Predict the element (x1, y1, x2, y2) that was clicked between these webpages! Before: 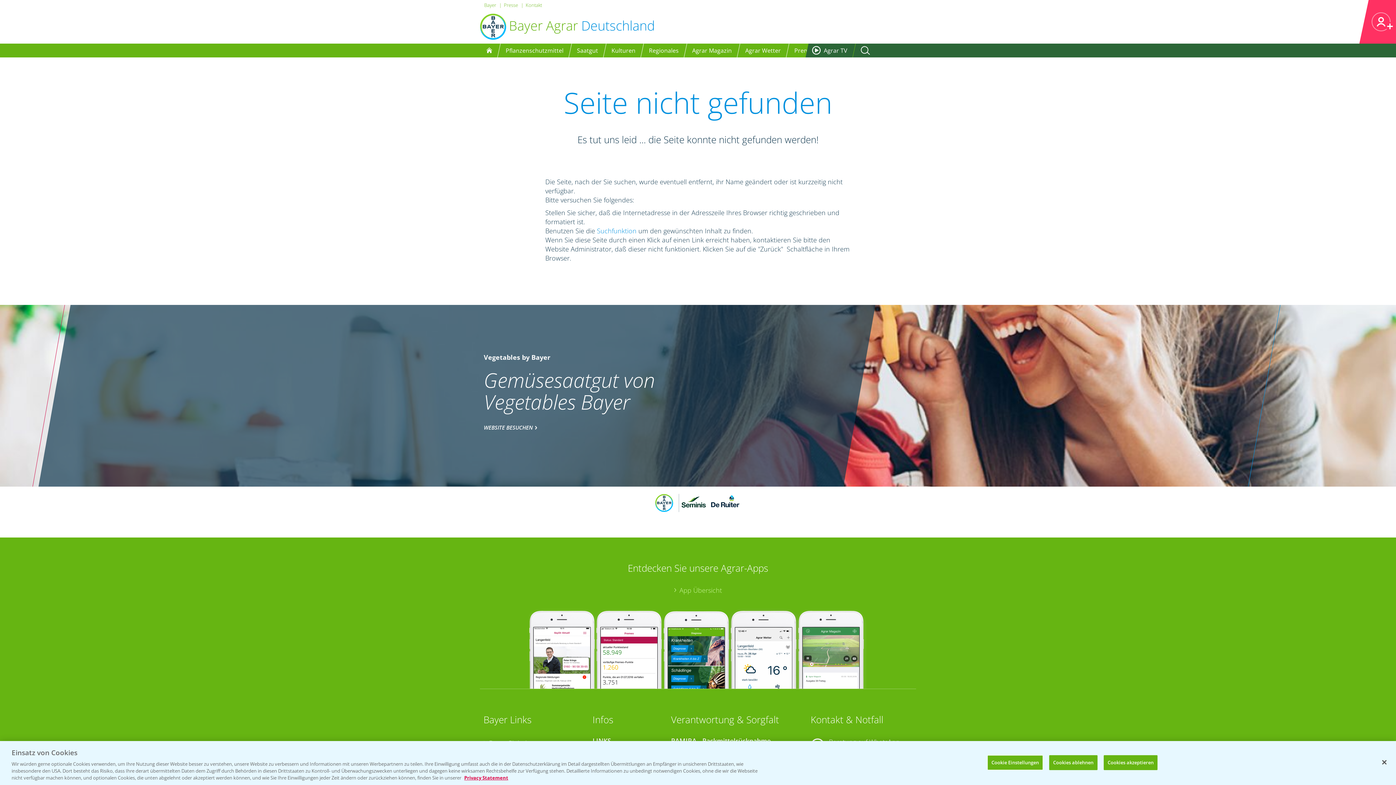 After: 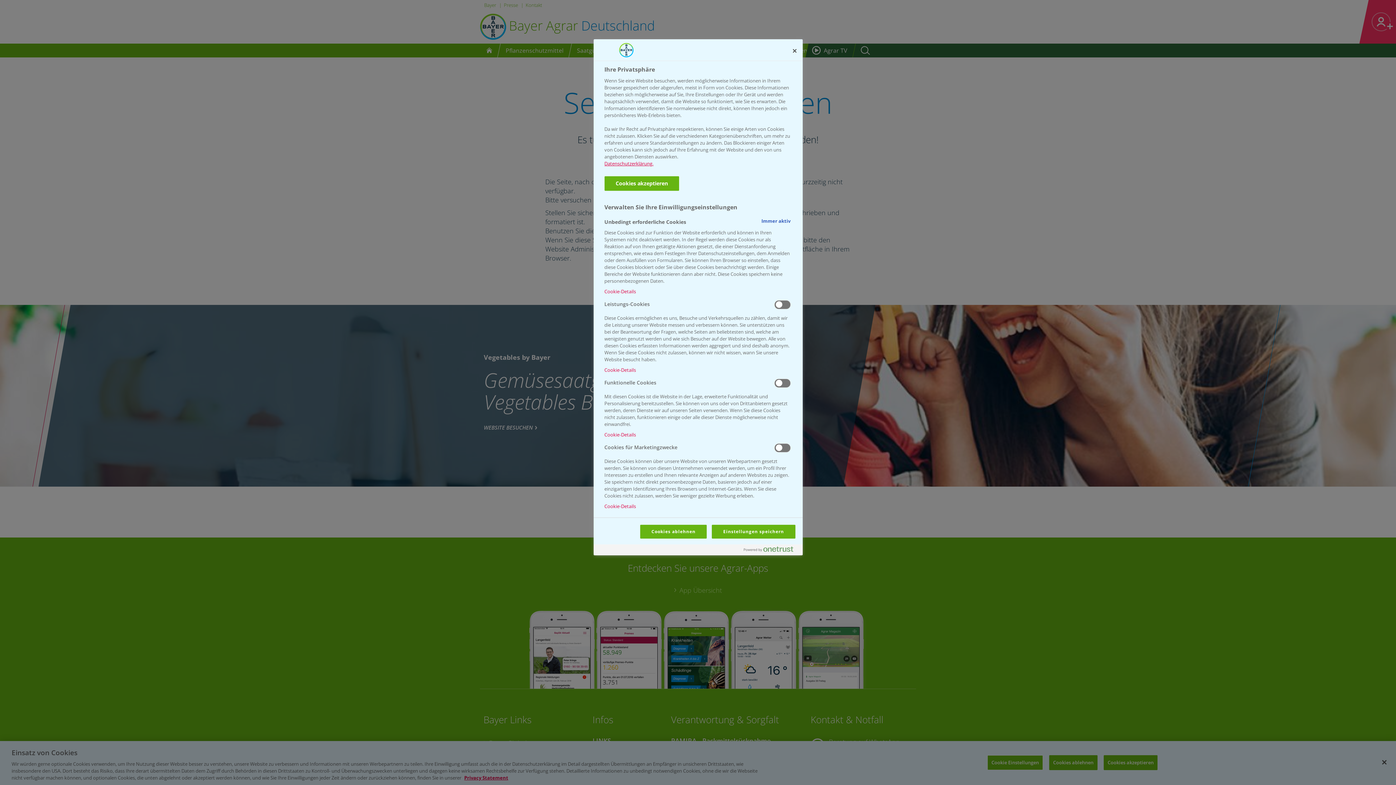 Action: label: Cookie Einstellungen bbox: (987, 755, 1043, 770)